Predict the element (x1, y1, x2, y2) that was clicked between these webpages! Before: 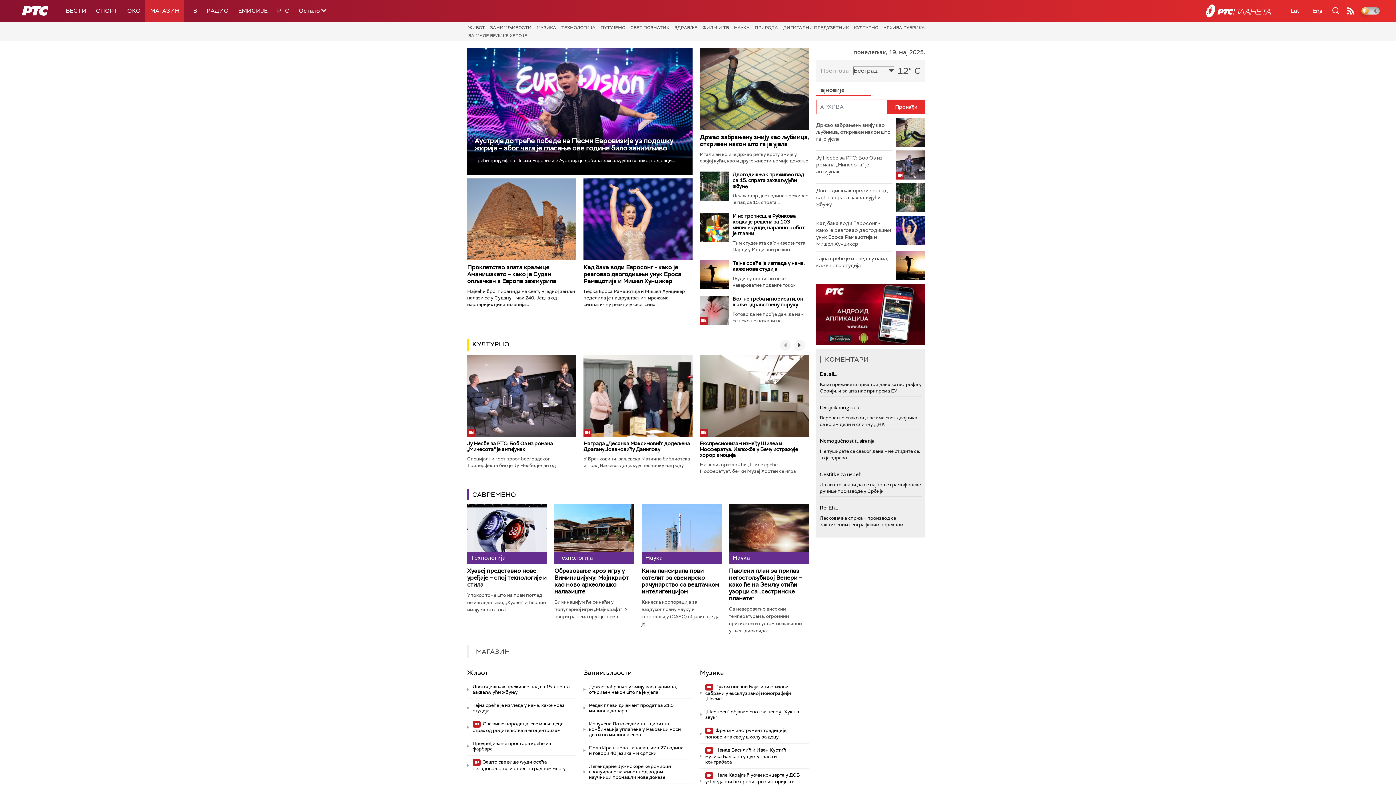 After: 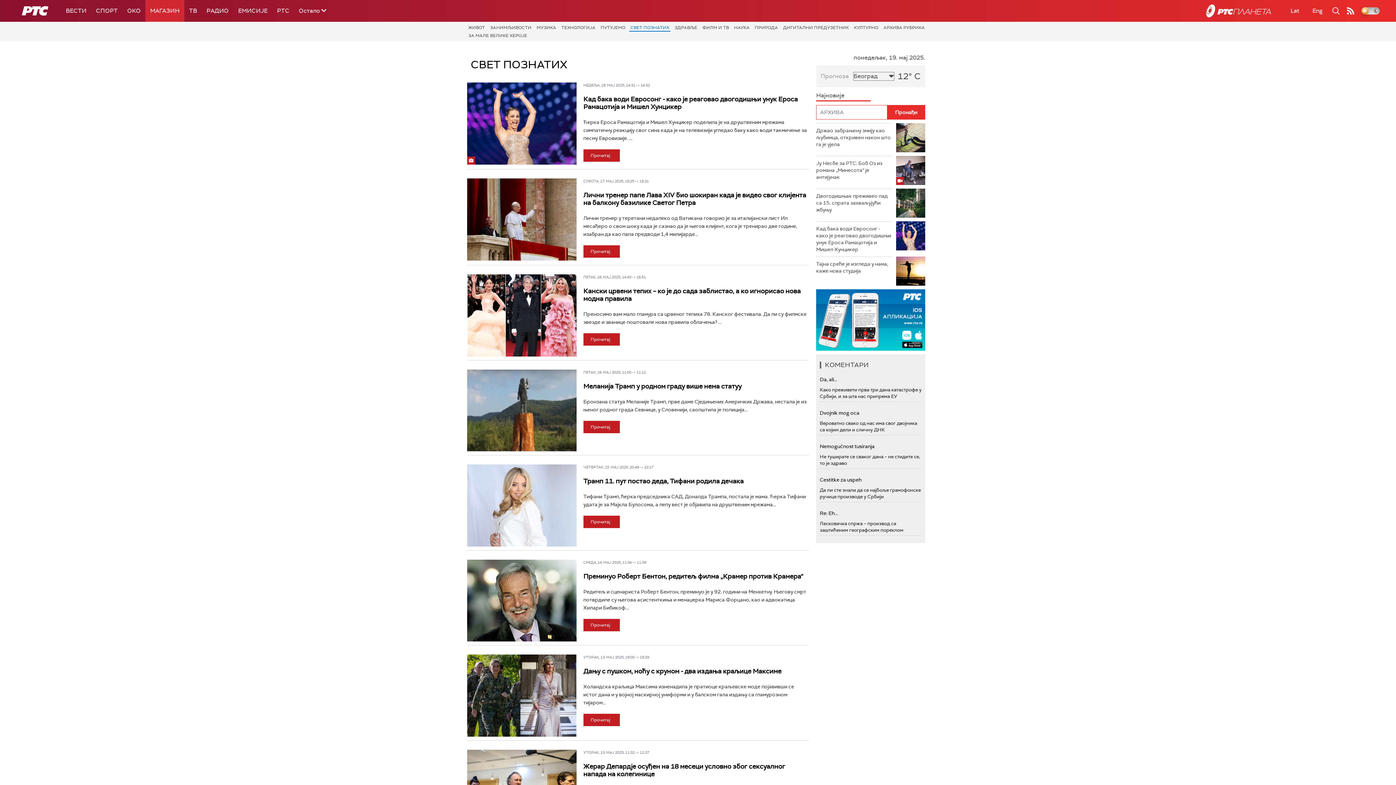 Action: bbox: (629, 23, 670, 31) label: СВЕТ ПОЗНАТИХ